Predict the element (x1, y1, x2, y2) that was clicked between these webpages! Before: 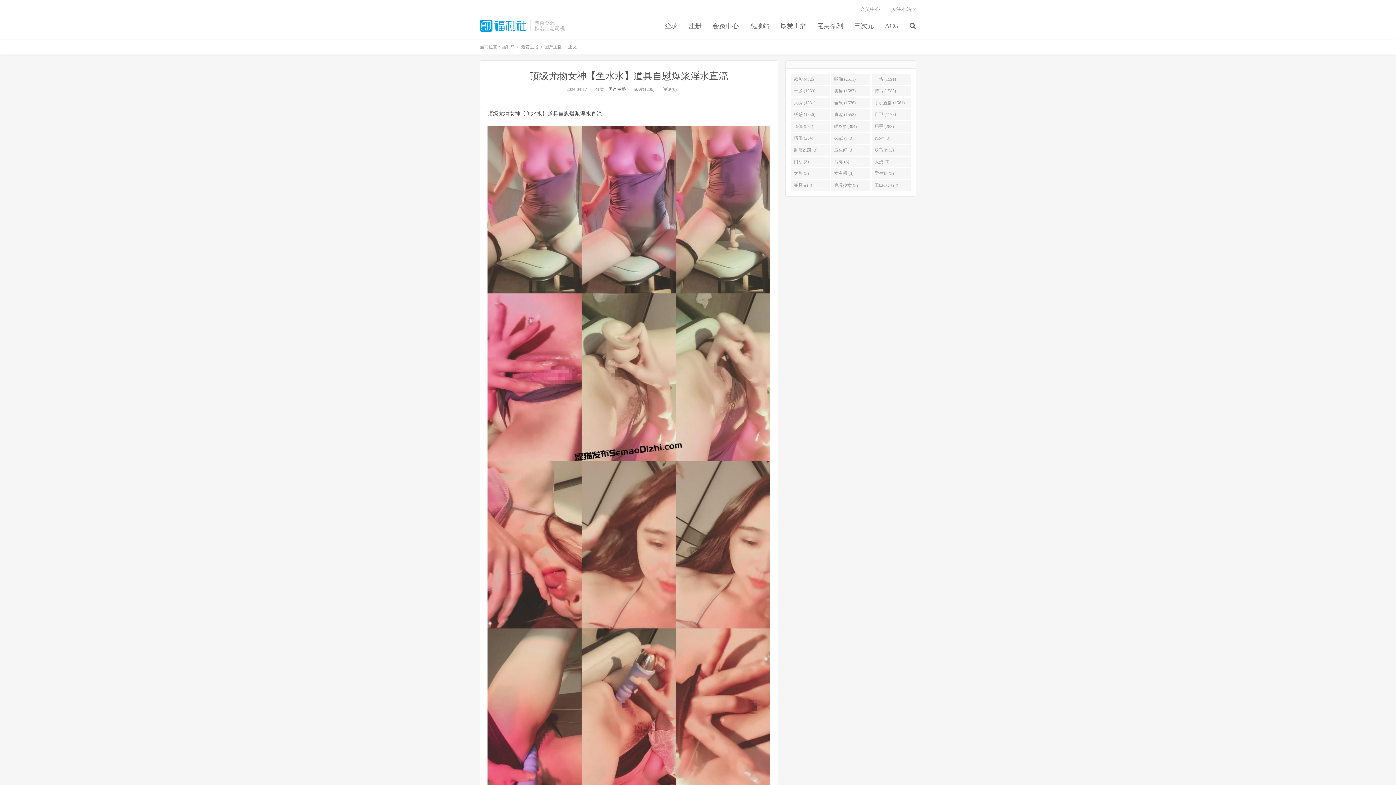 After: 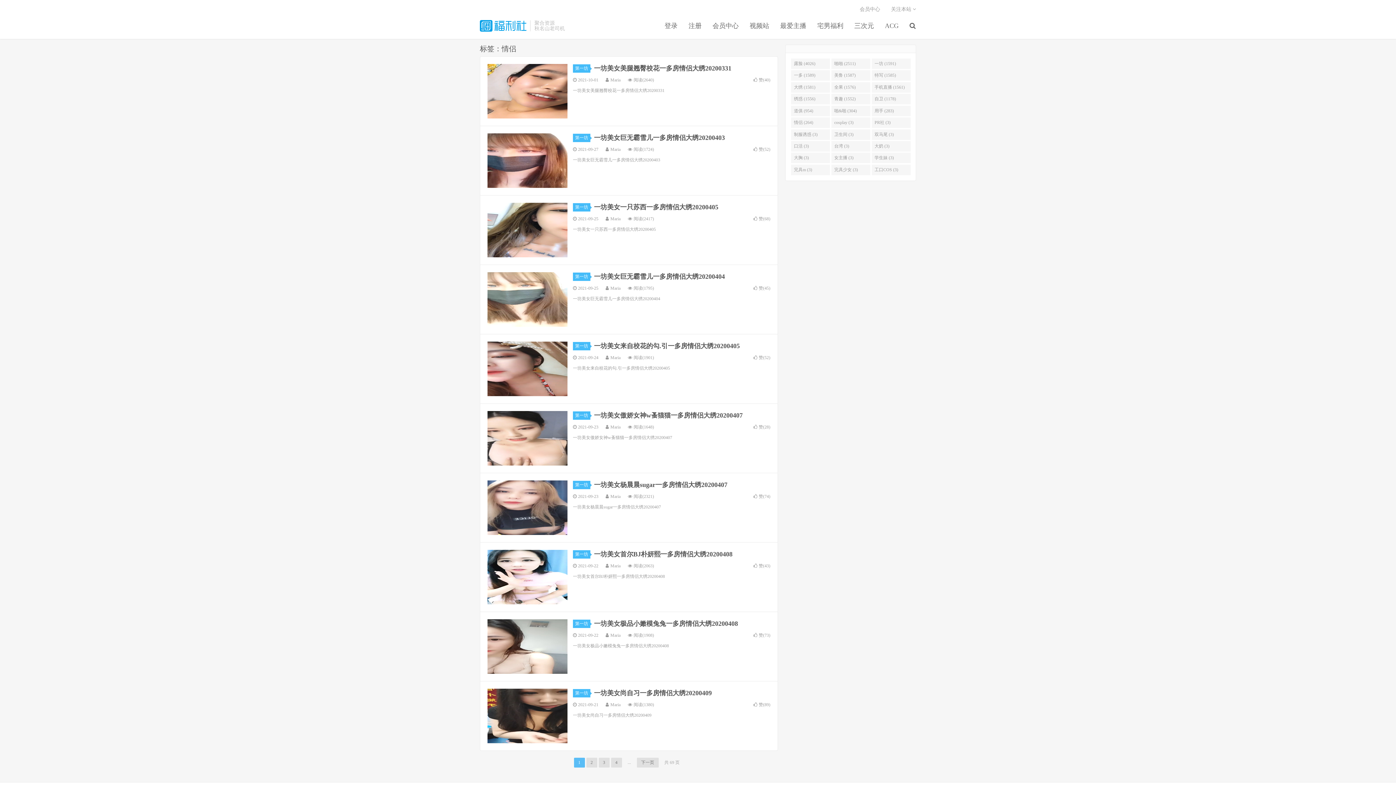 Action: label: 情侣 (264) bbox: (791, 133, 830, 143)